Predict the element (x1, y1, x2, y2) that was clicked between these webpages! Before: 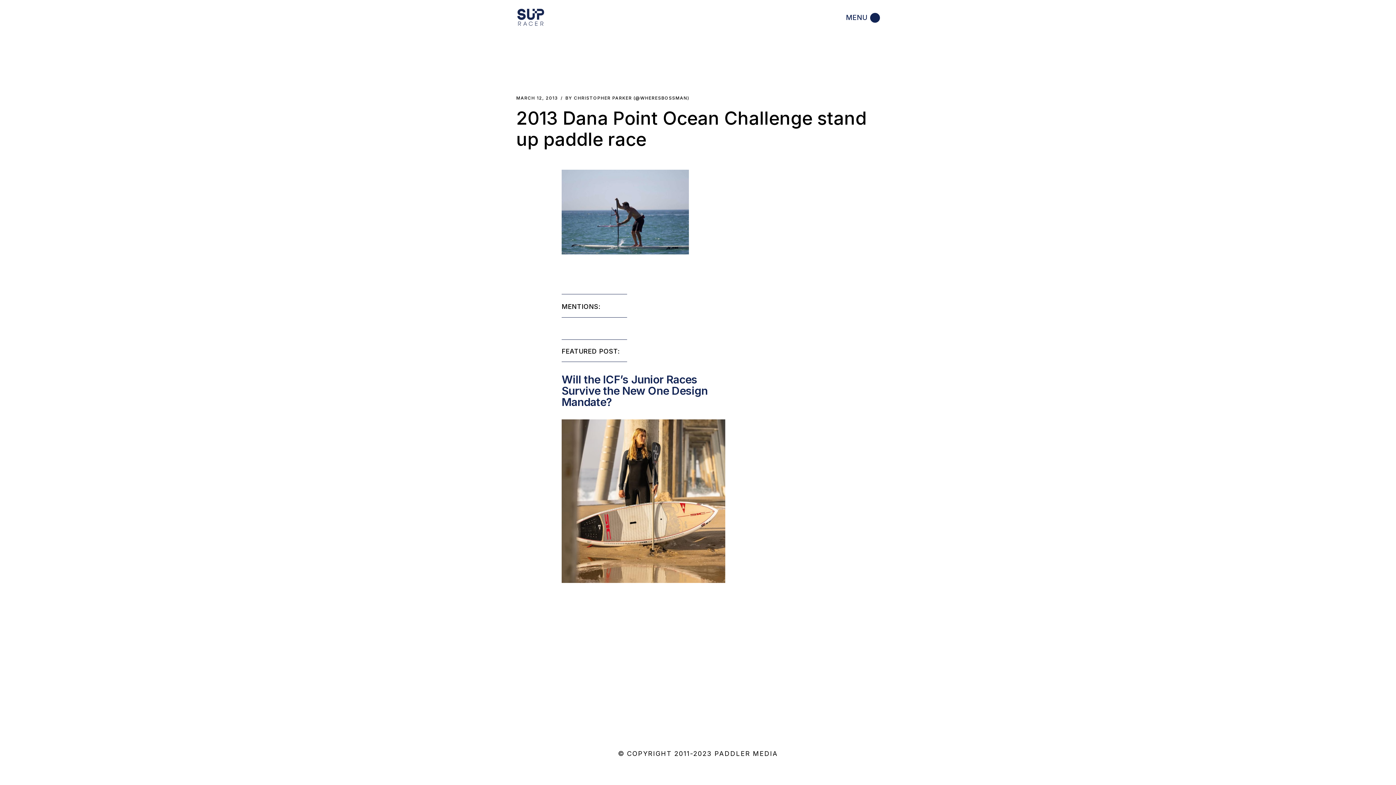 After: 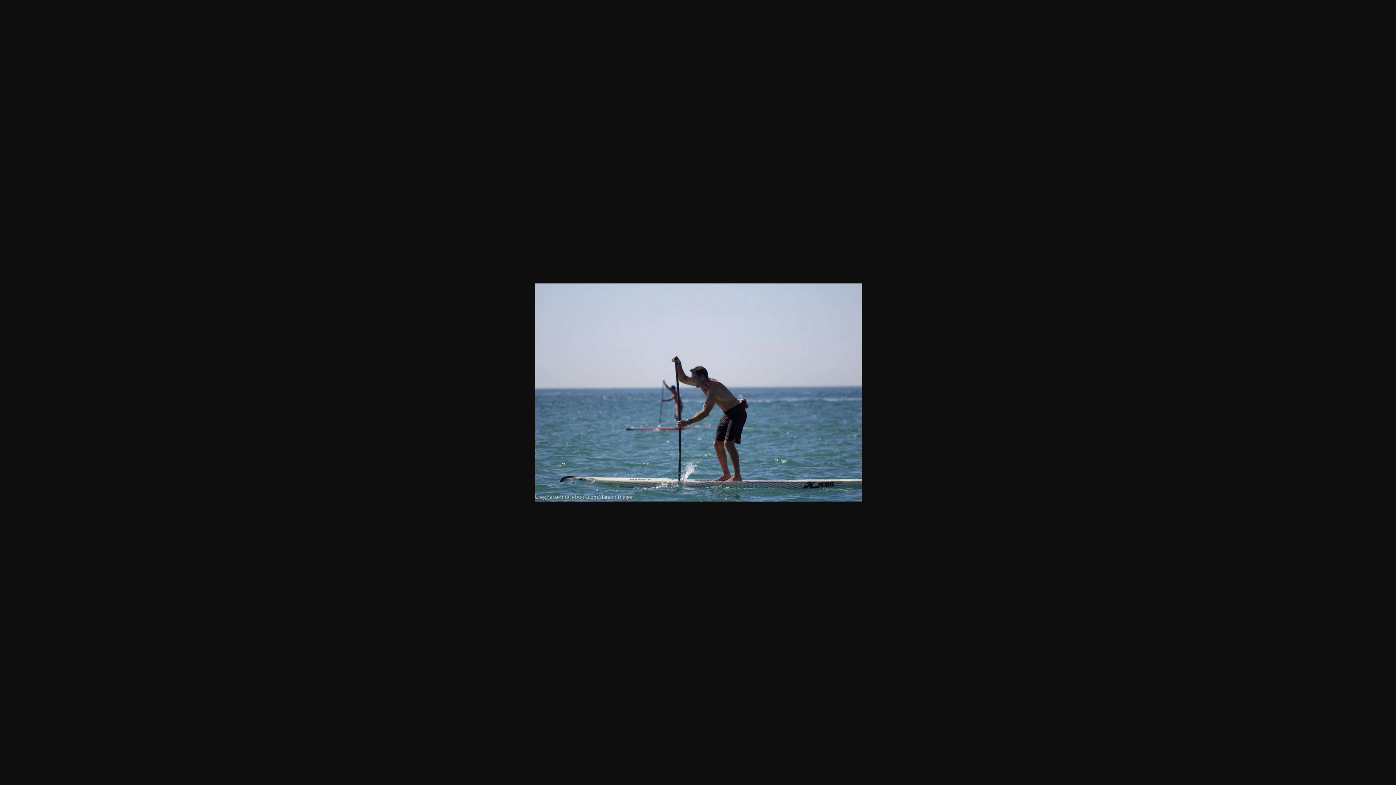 Action: bbox: (561, 207, 689, 215)